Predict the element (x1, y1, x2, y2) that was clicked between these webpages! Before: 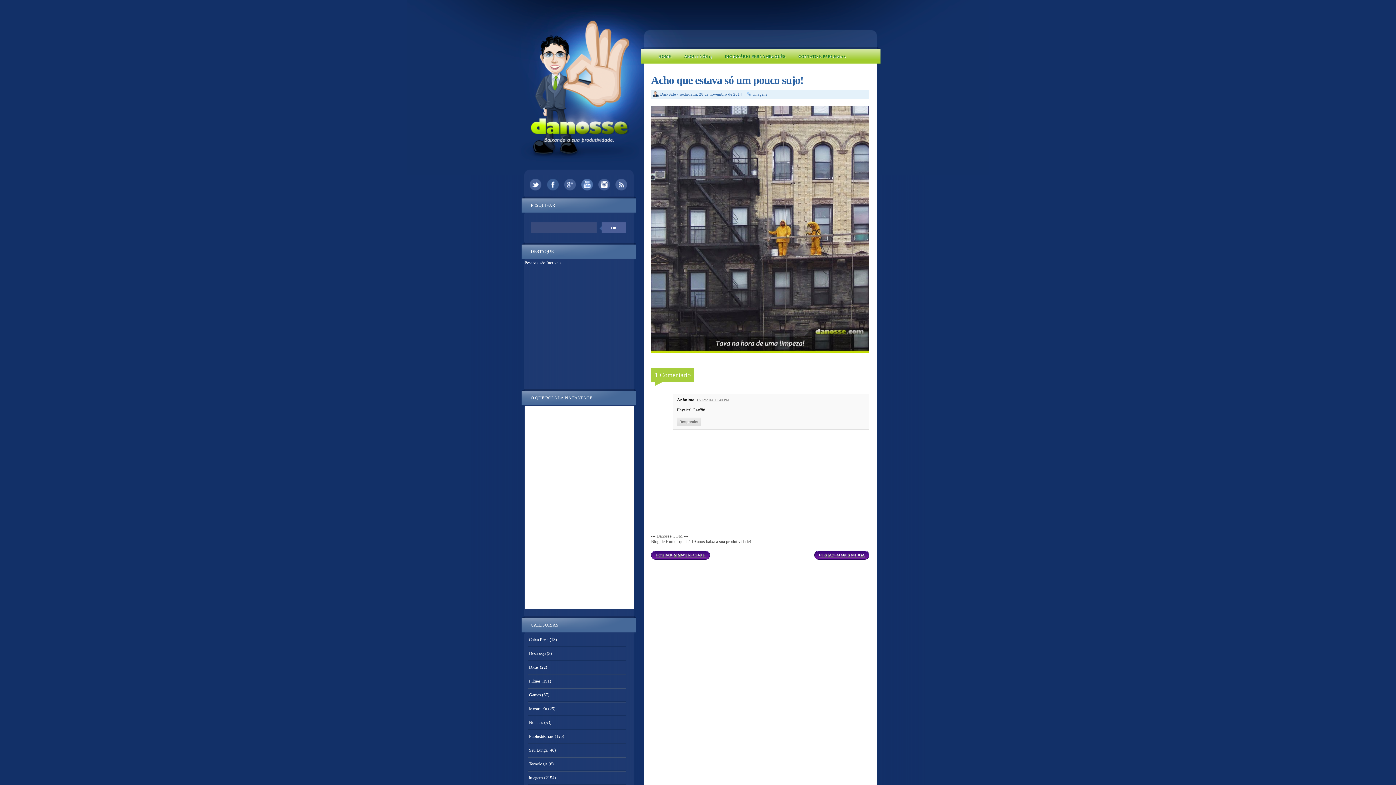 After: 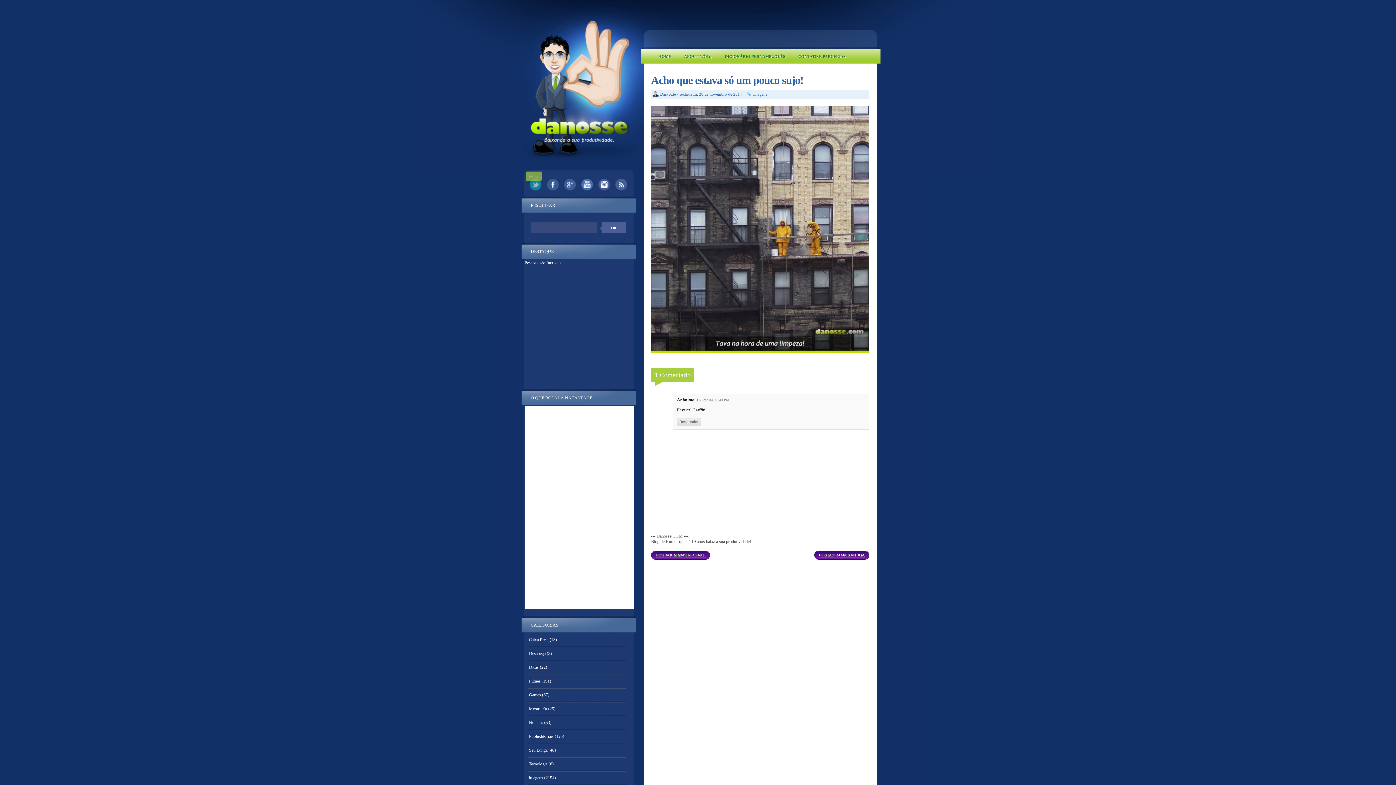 Action: bbox: (529, 178, 541, 190) label: Twitter